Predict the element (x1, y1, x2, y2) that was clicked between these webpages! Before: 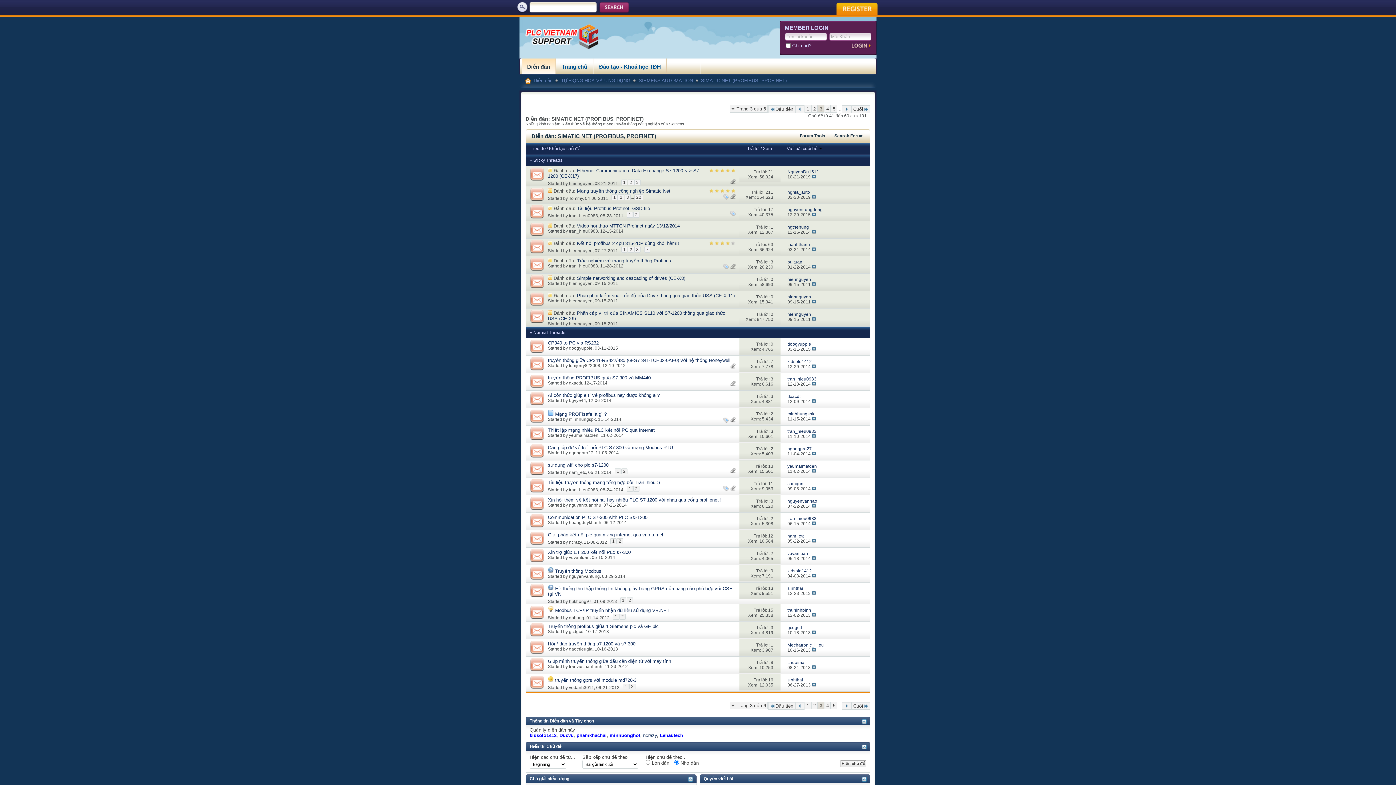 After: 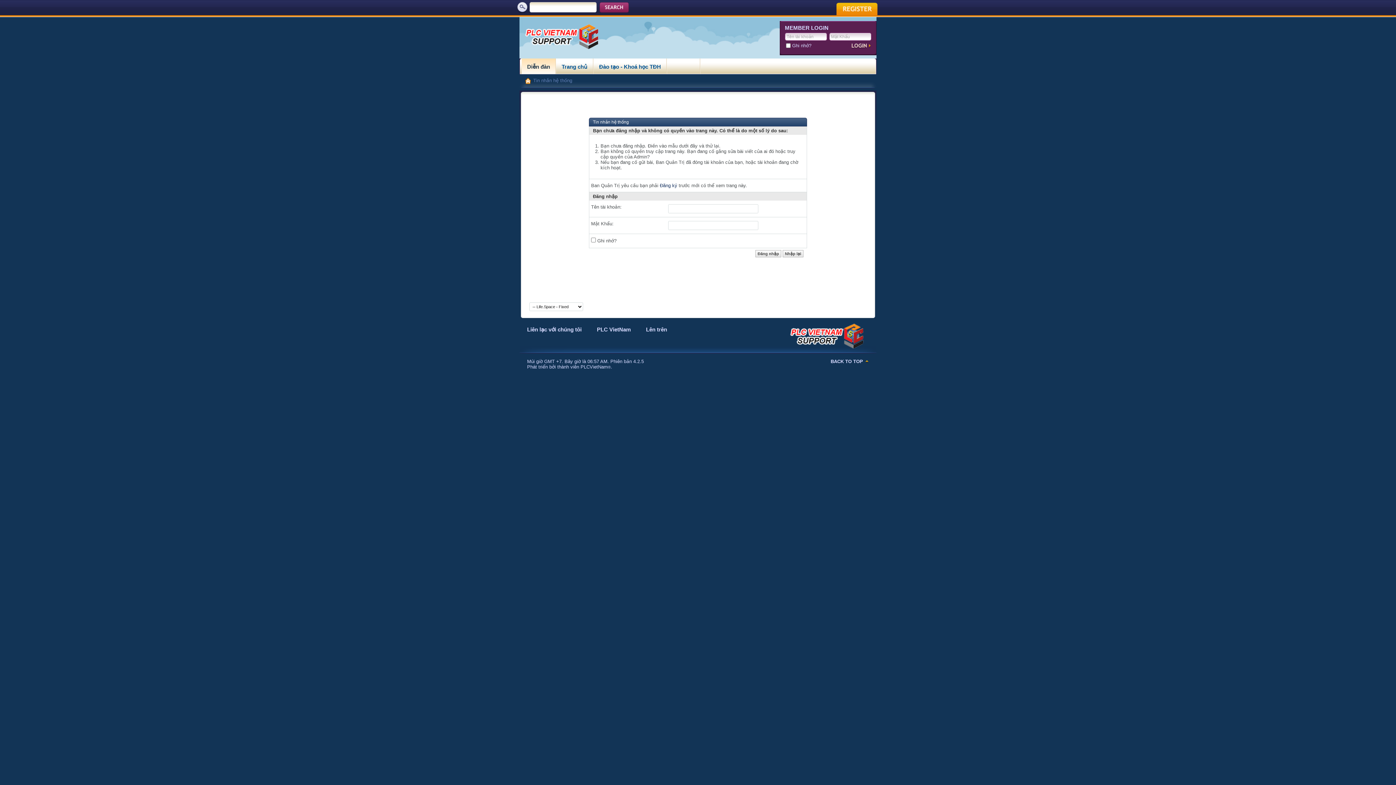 Action: bbox: (569, 228, 598, 233) label: tran_hieu0983